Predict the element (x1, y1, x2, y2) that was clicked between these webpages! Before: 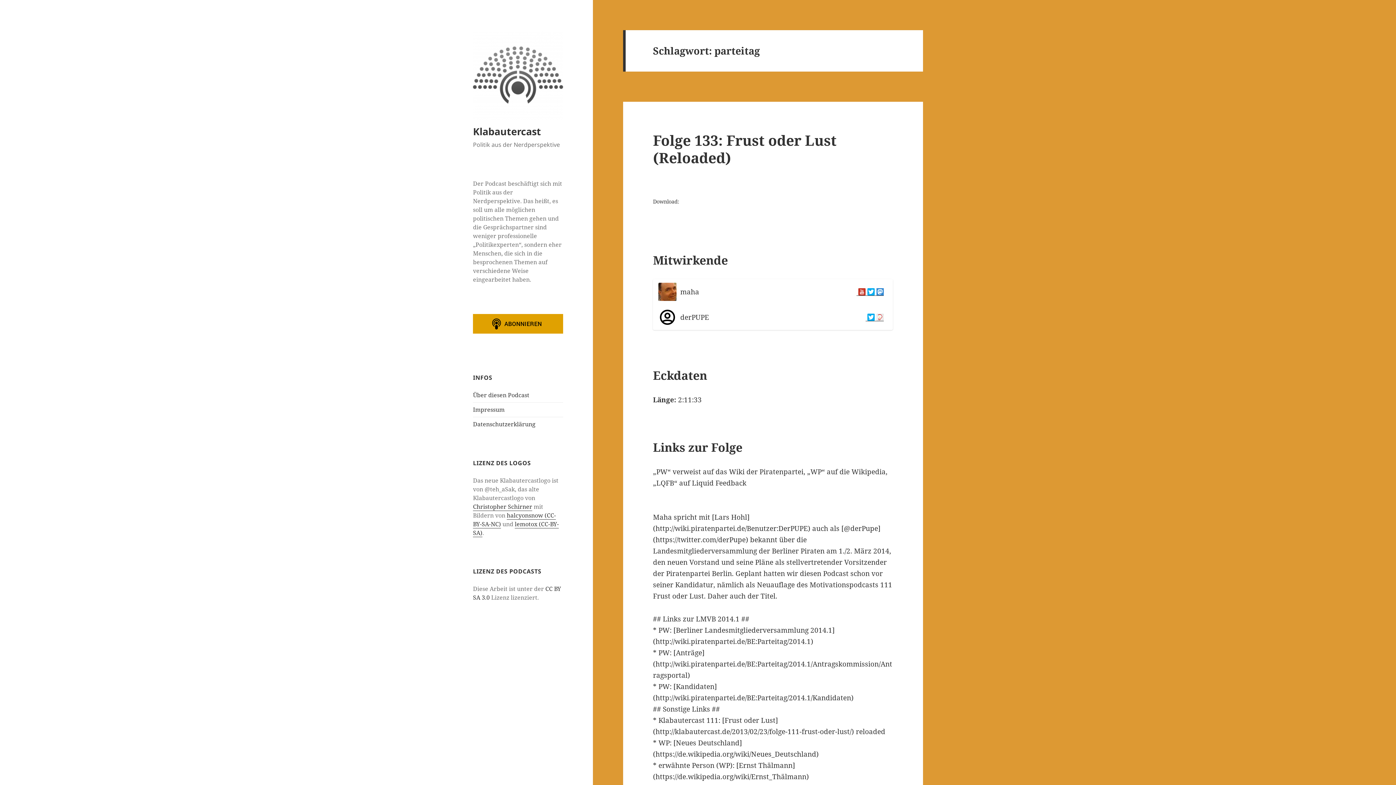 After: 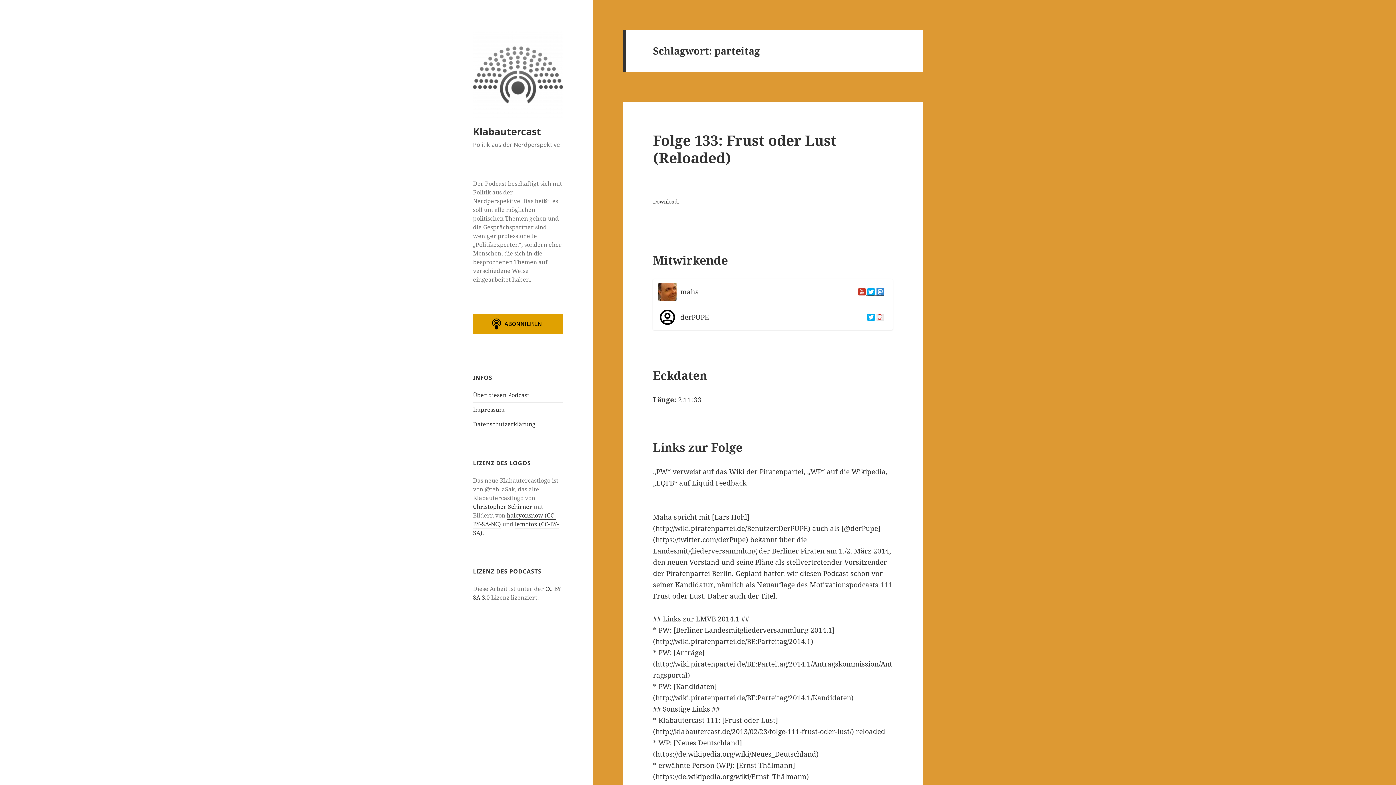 Action: bbox: (856, 288, 865, 295)